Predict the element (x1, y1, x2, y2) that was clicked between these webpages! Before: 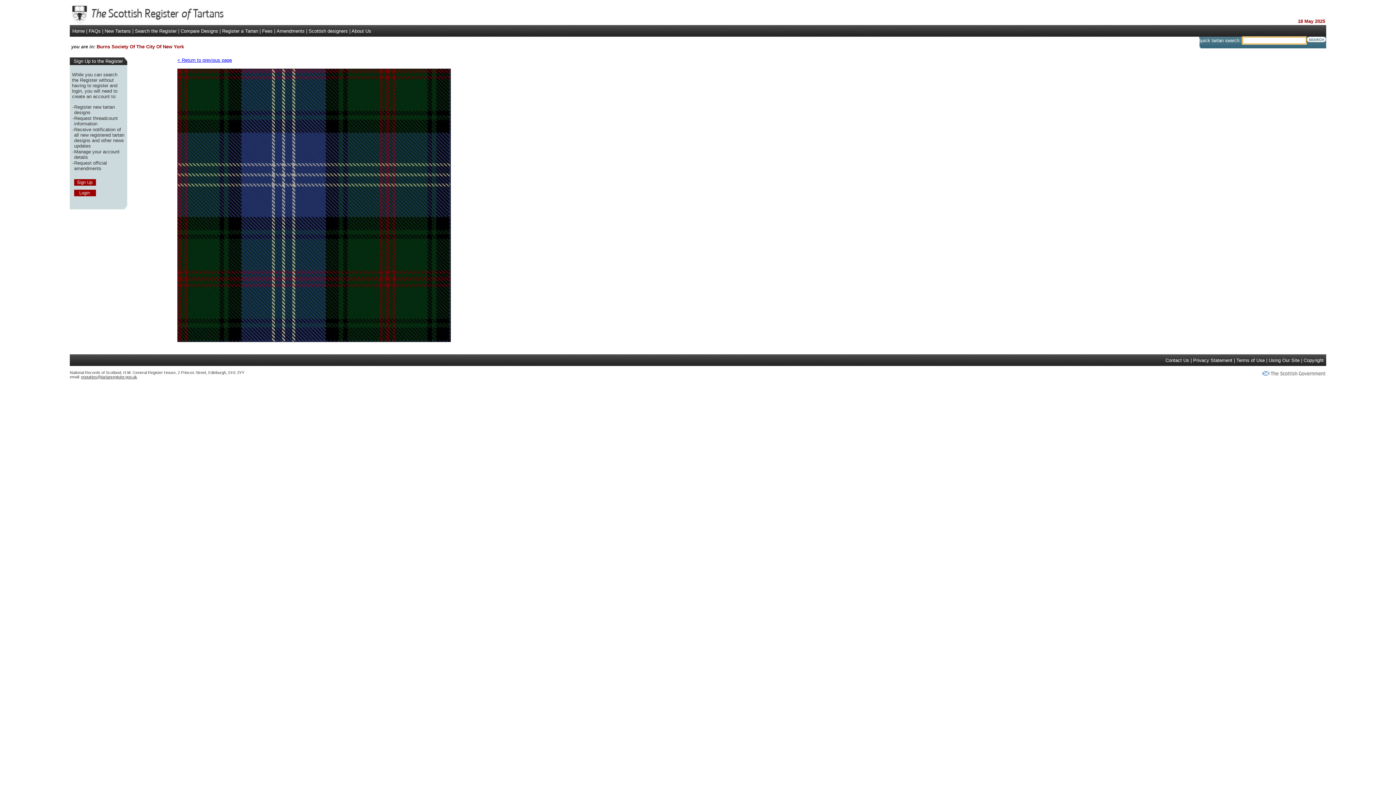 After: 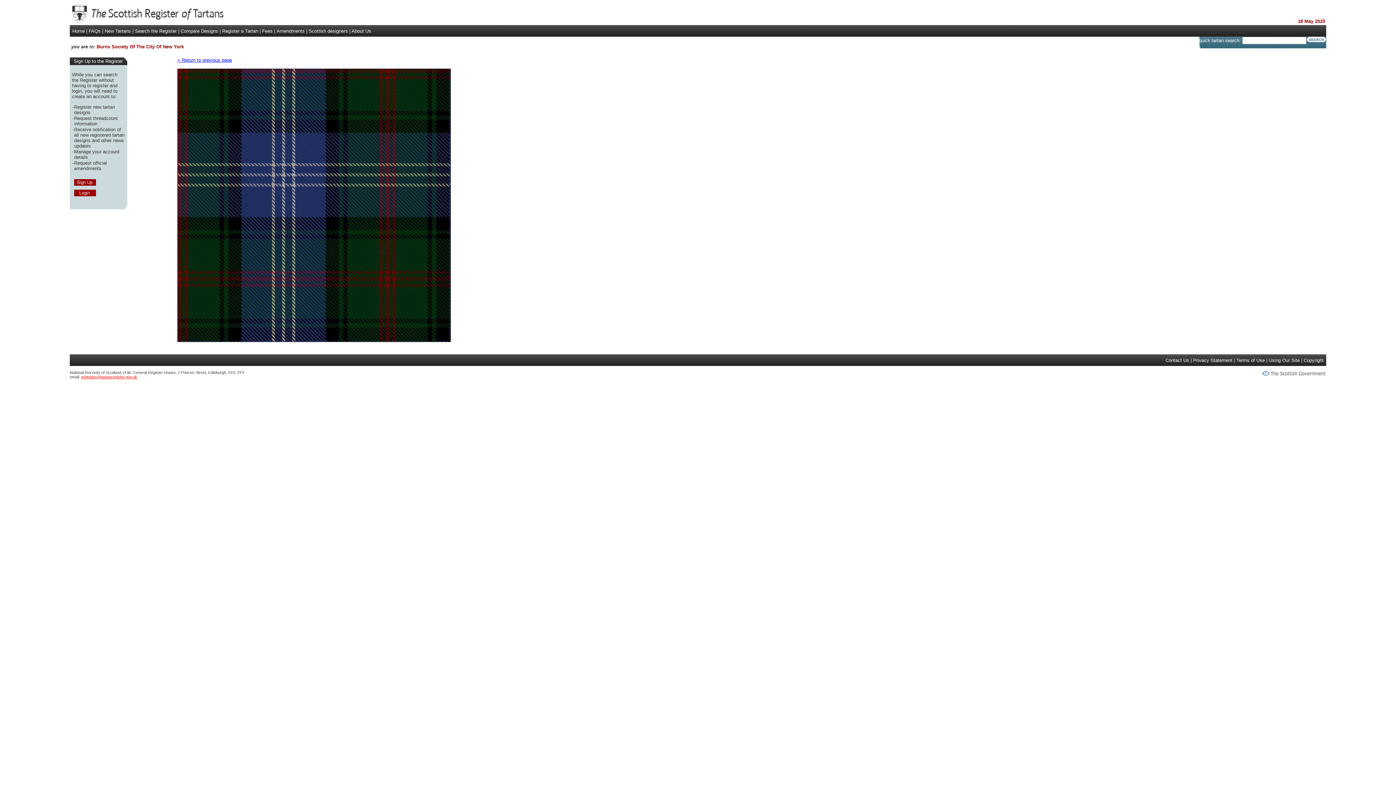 Action: label: enquiries@tartanregister.gov.uk bbox: (81, 374, 137, 379)